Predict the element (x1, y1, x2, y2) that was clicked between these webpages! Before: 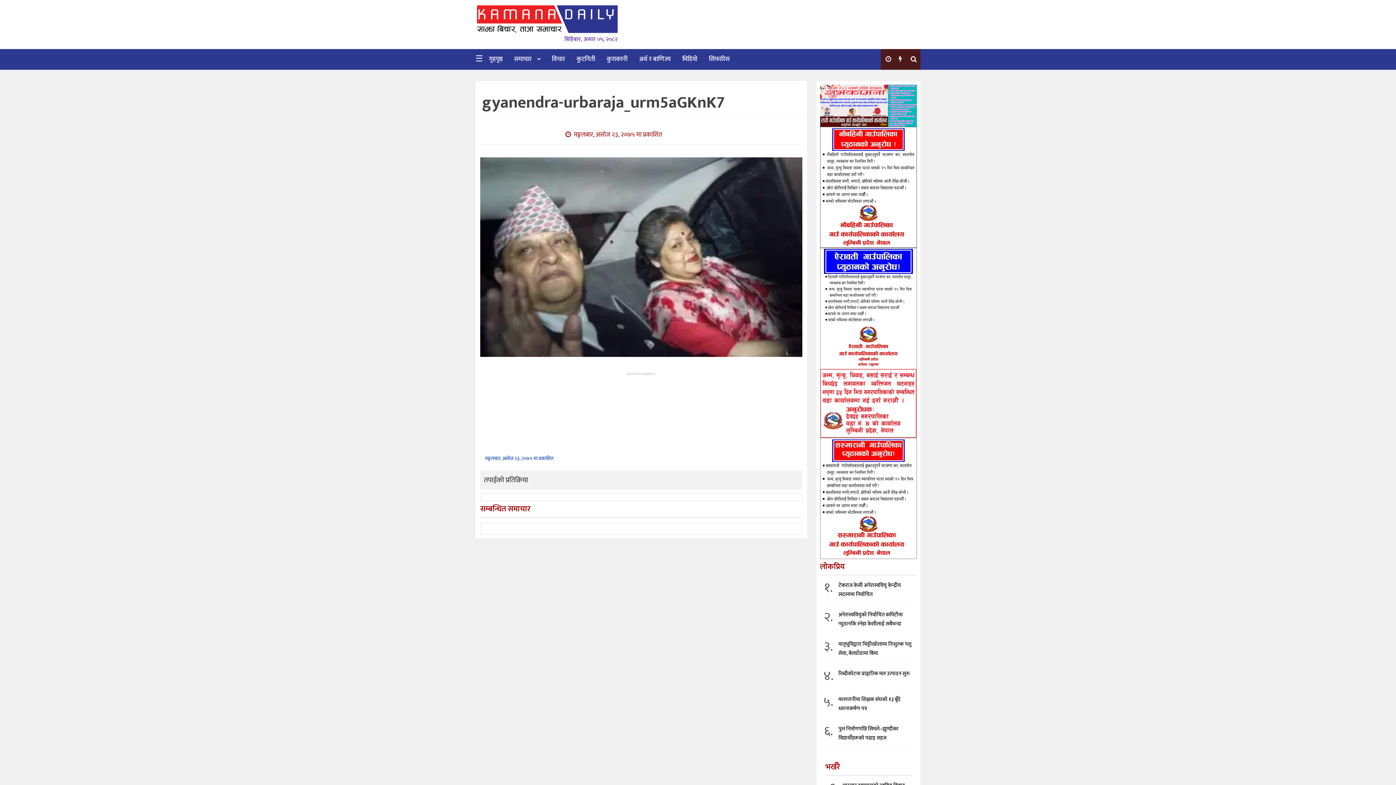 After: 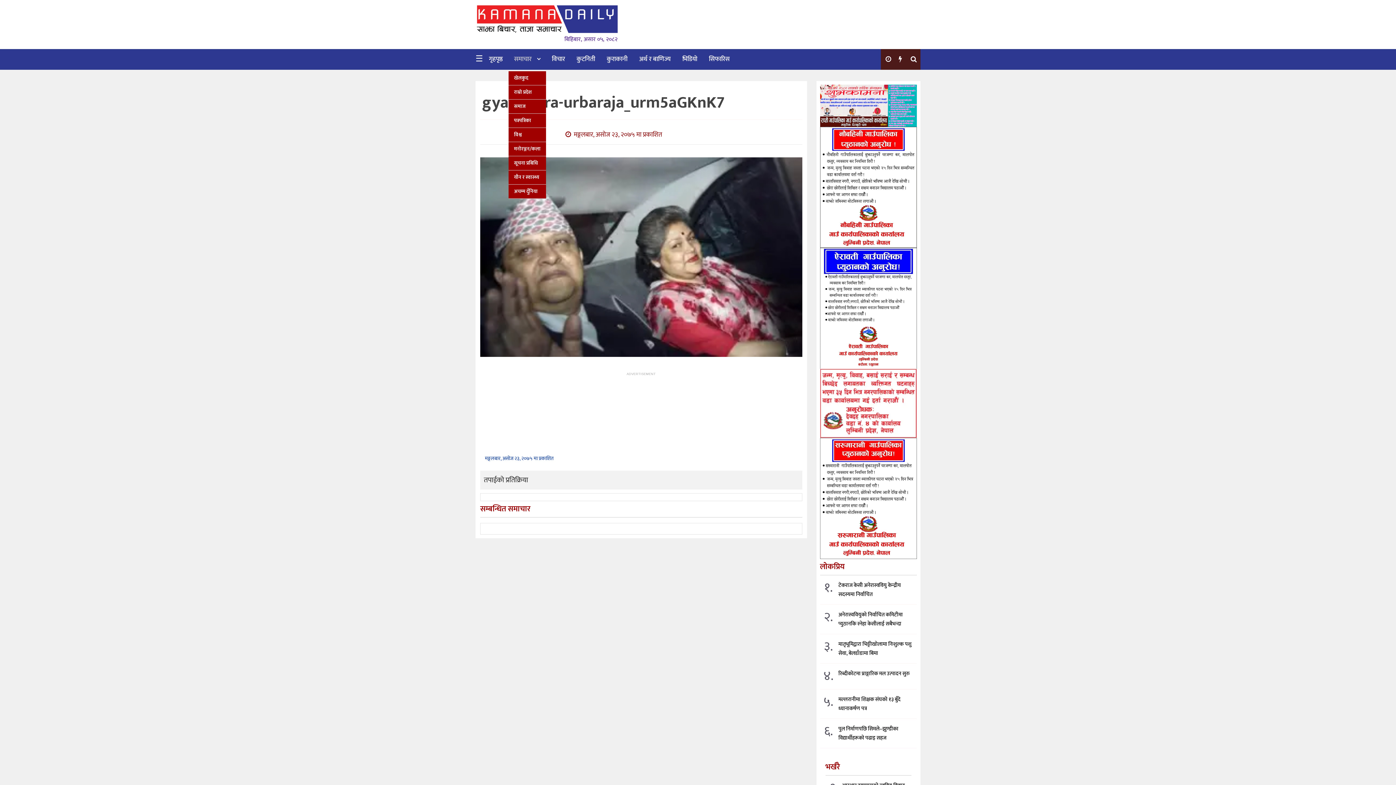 Action: bbox: (508, 49, 546, 69) label: समाचार